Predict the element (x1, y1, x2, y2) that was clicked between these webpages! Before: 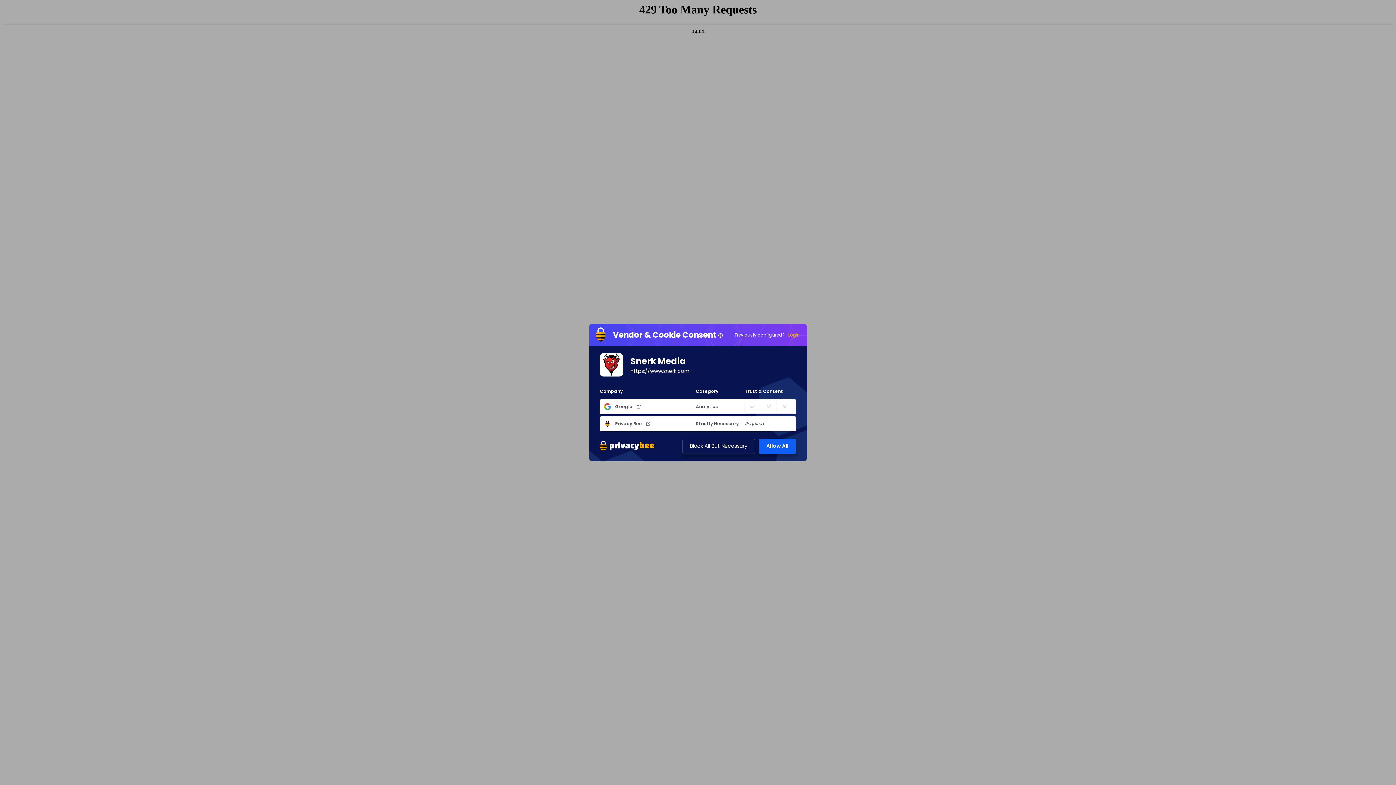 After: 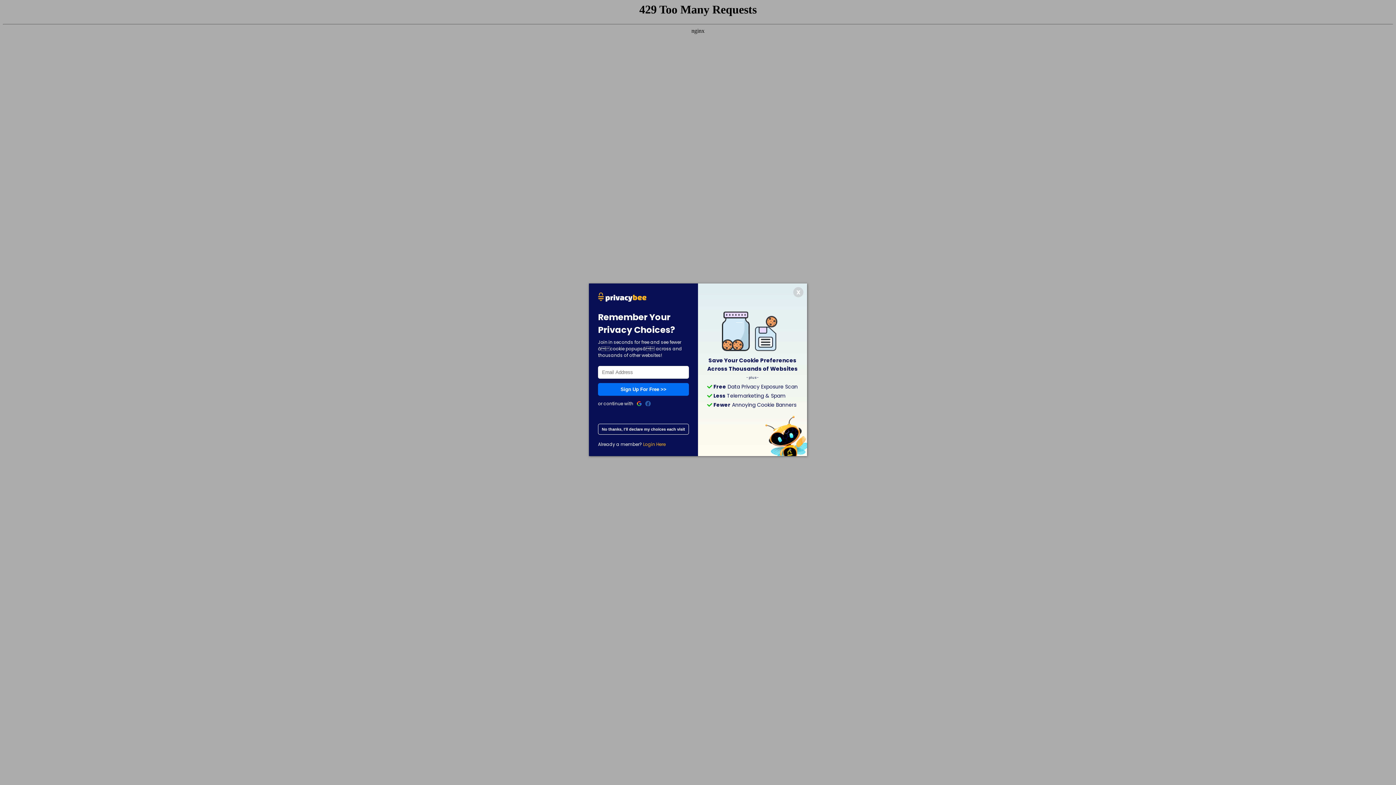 Action: bbox: (758, 438, 796, 454) label: Allow All